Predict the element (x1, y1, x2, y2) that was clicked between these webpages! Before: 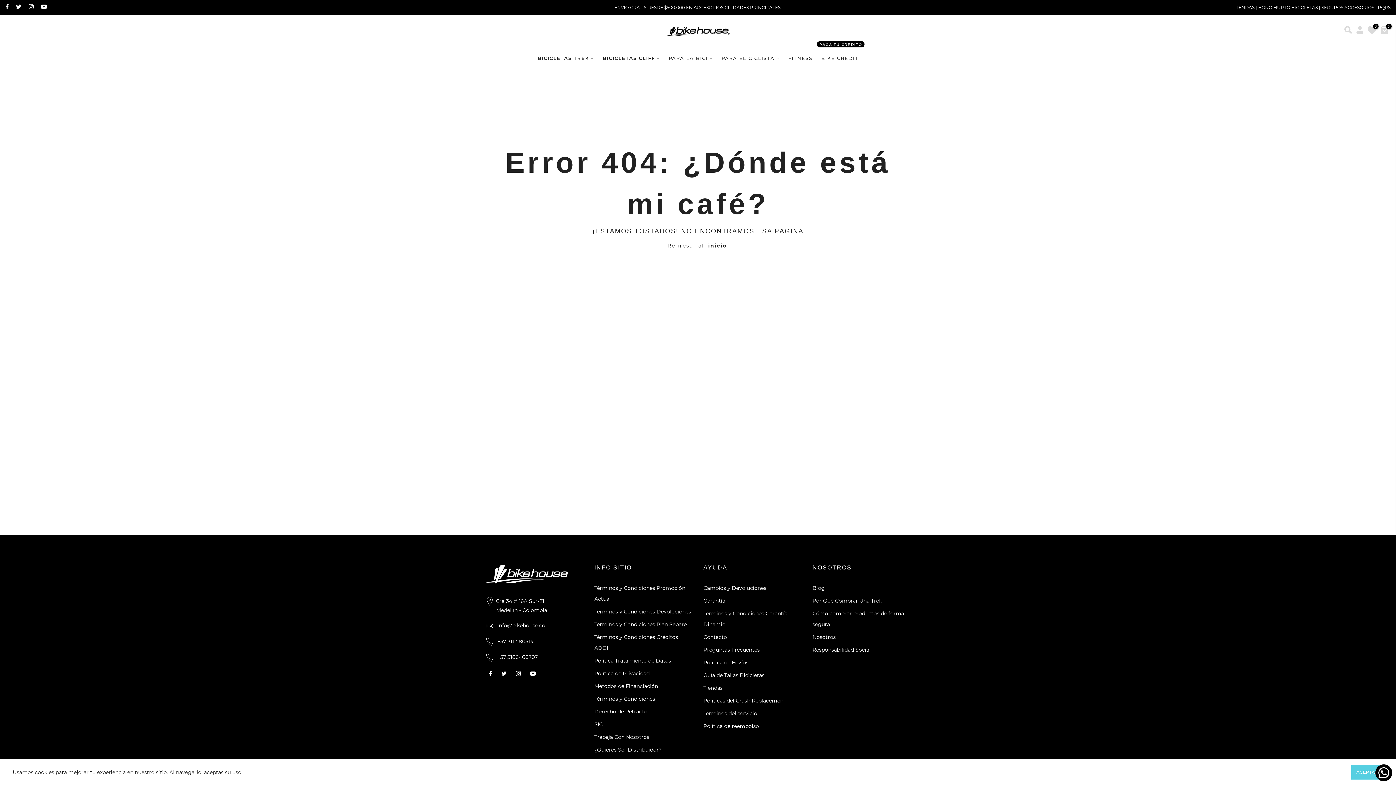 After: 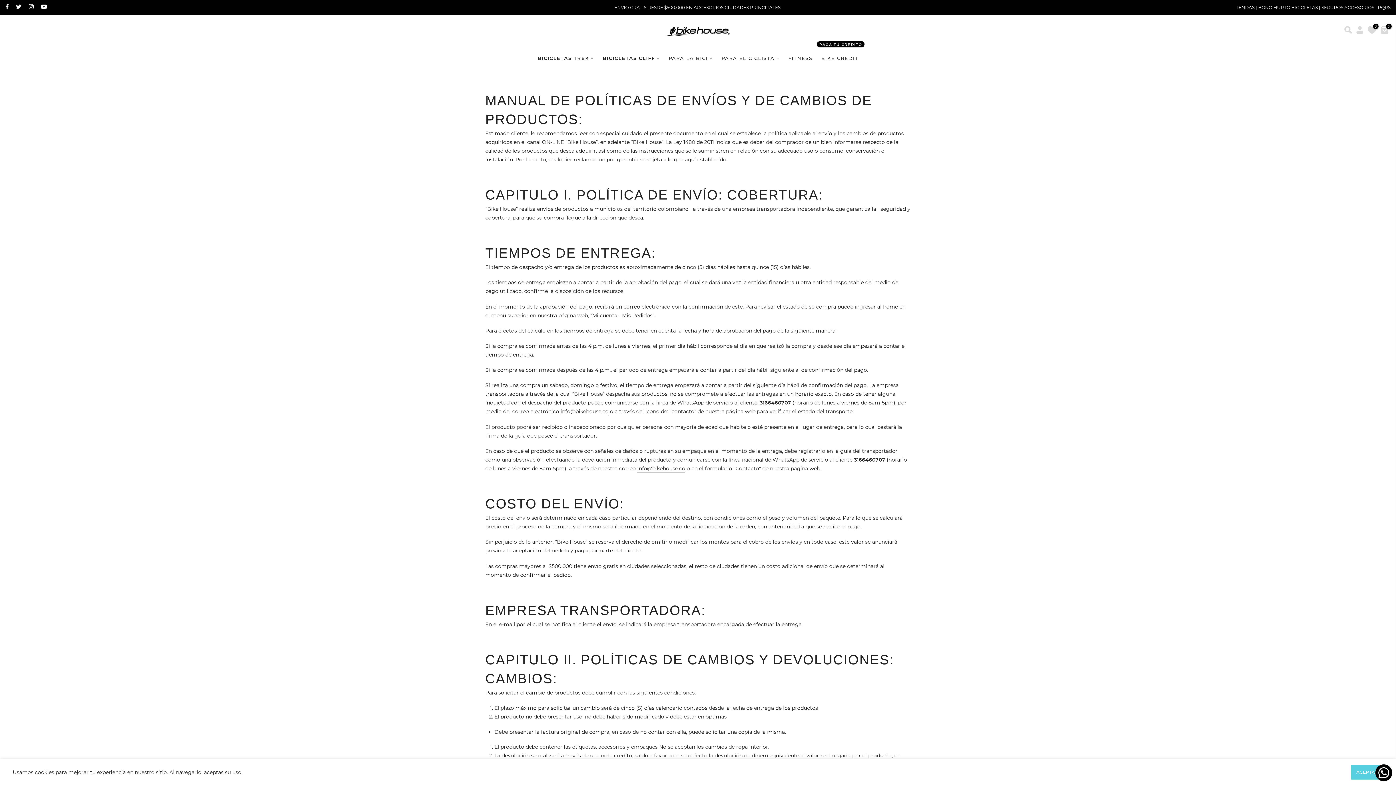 Action: bbox: (703, 659, 748, 666) label: Política de Envíos